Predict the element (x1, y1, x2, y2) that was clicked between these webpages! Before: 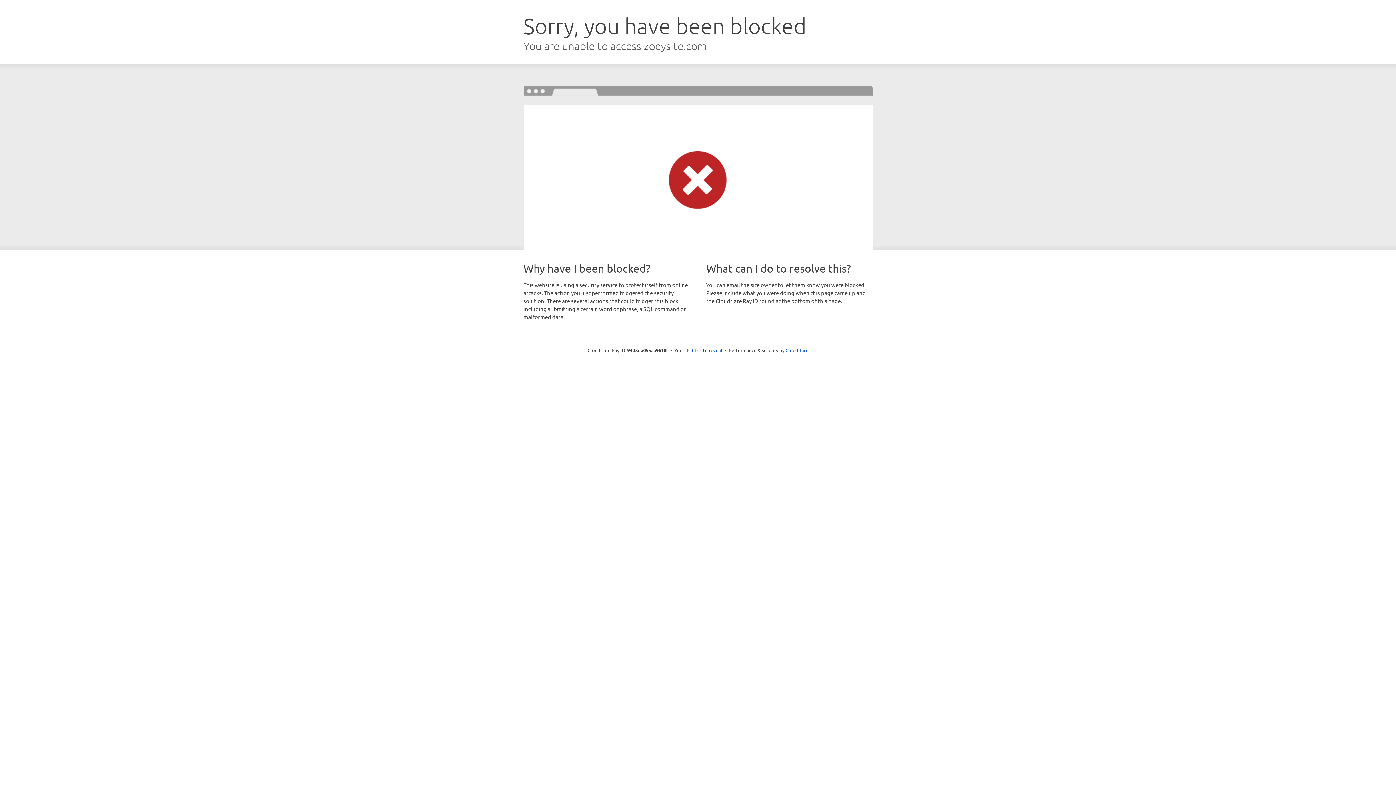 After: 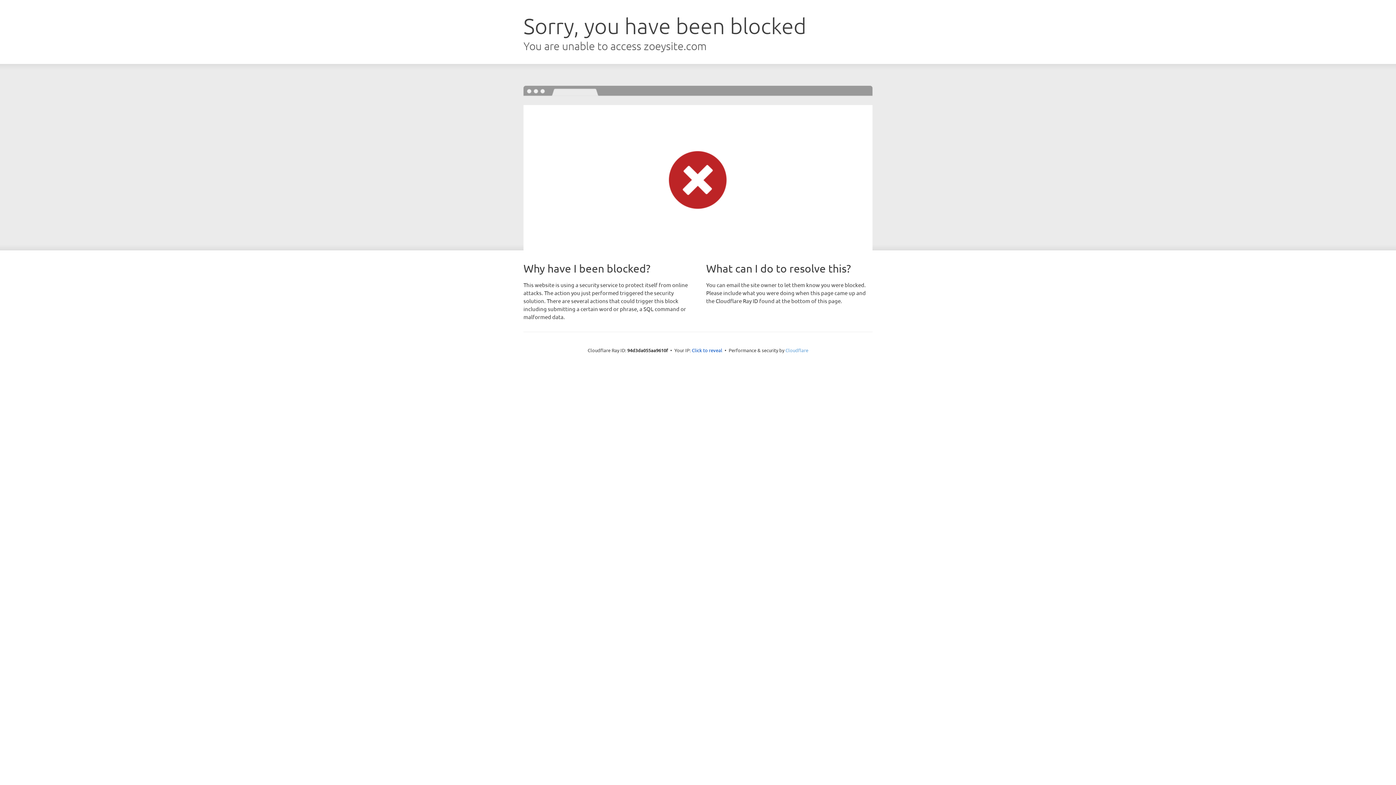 Action: label: Cloudflare bbox: (785, 347, 808, 353)